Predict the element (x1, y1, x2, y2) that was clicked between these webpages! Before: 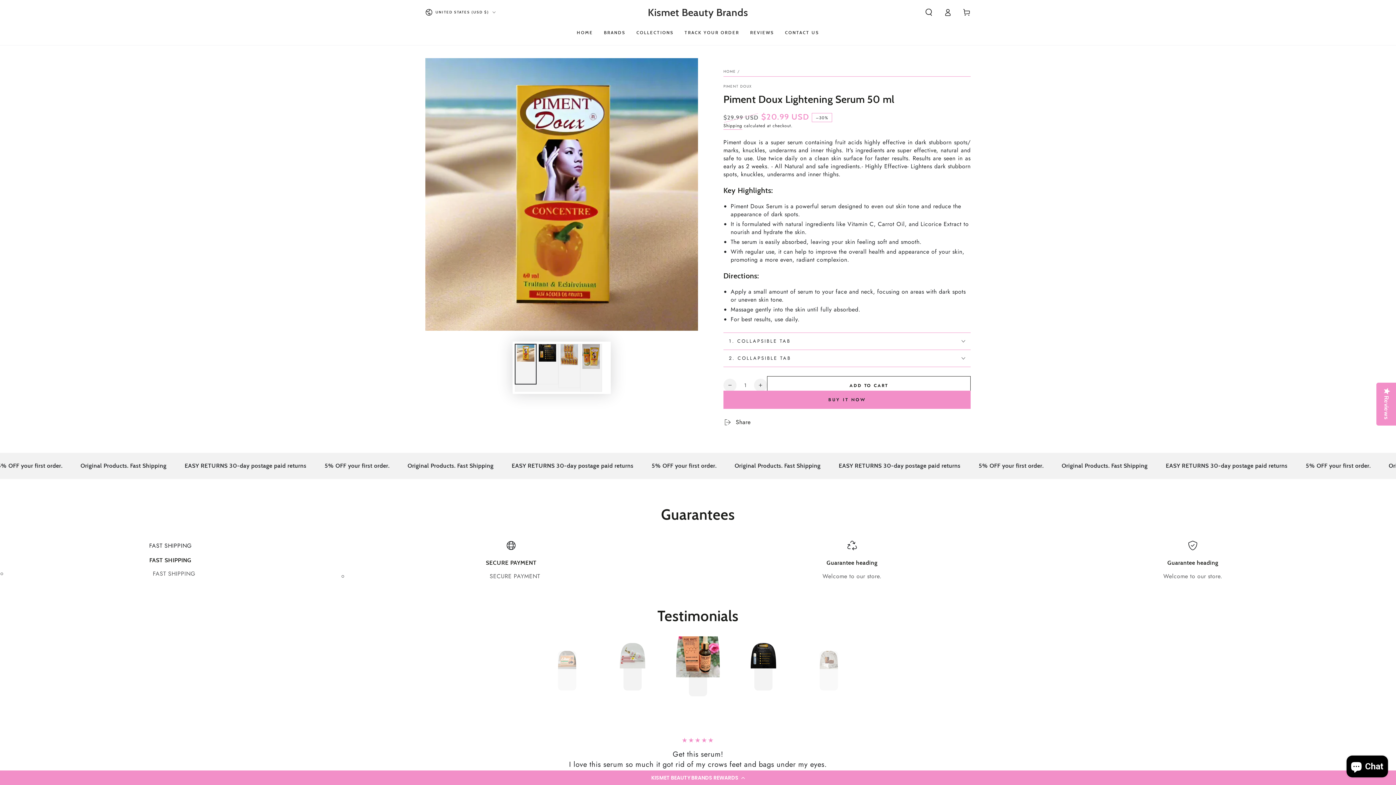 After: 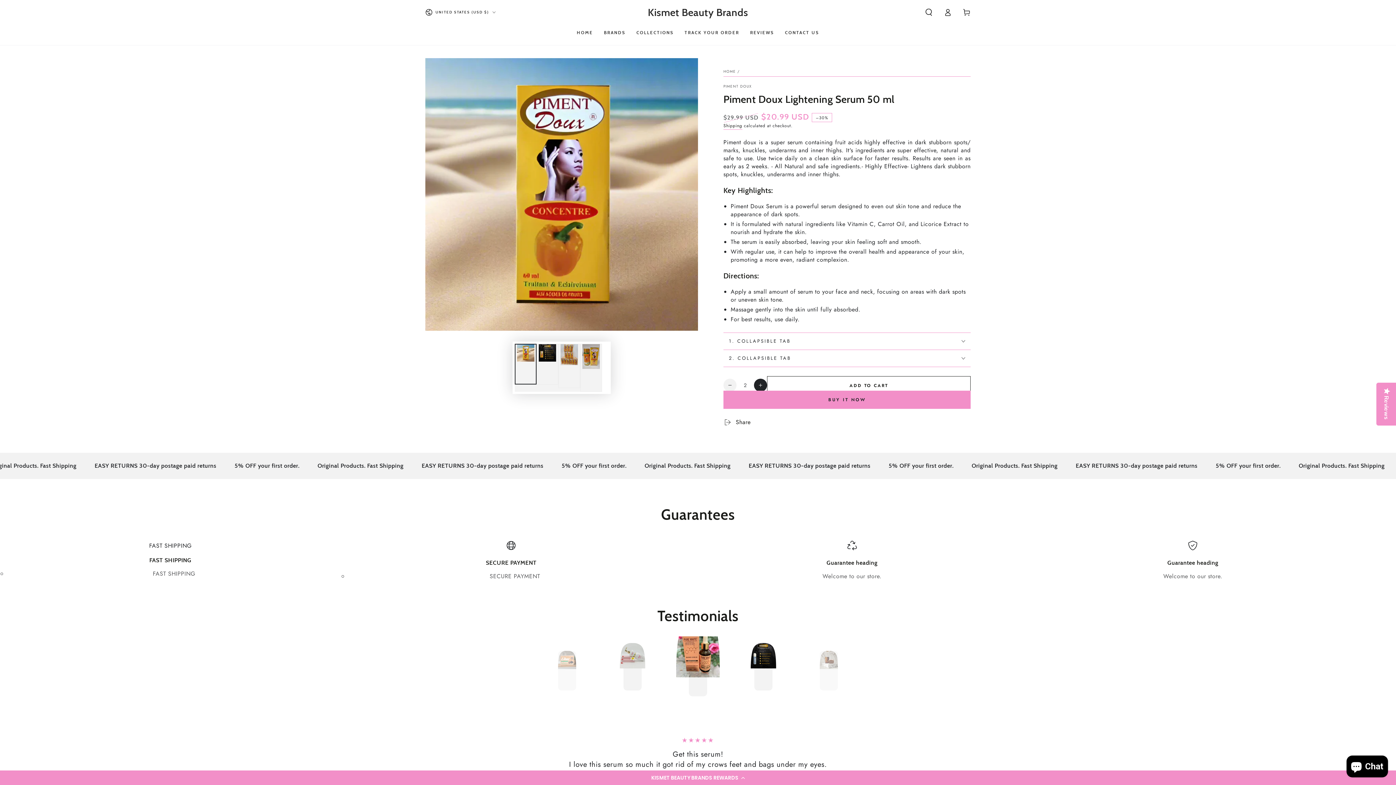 Action: label: Increase quantity for Piment Doux Lightening Serum 50 ml bbox: (754, 378, 767, 391)